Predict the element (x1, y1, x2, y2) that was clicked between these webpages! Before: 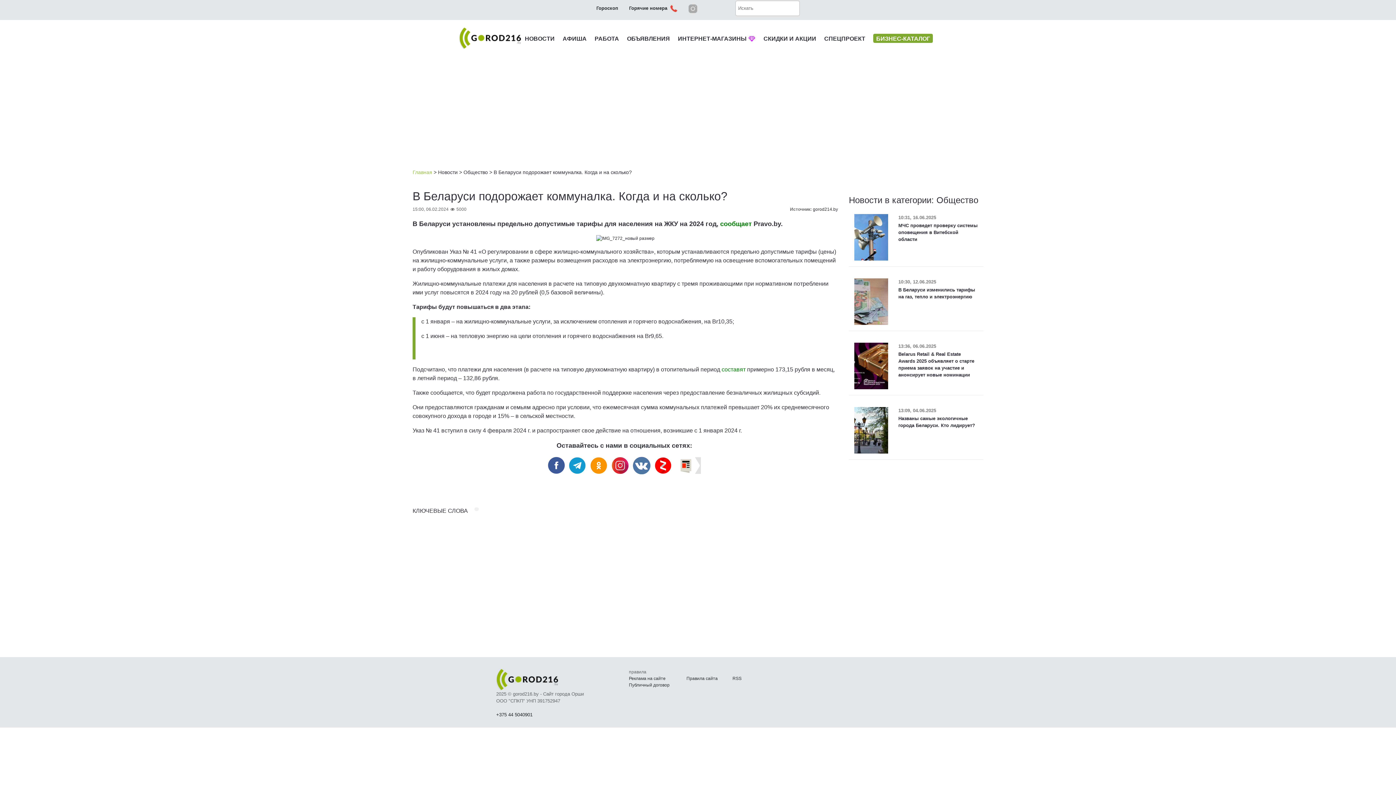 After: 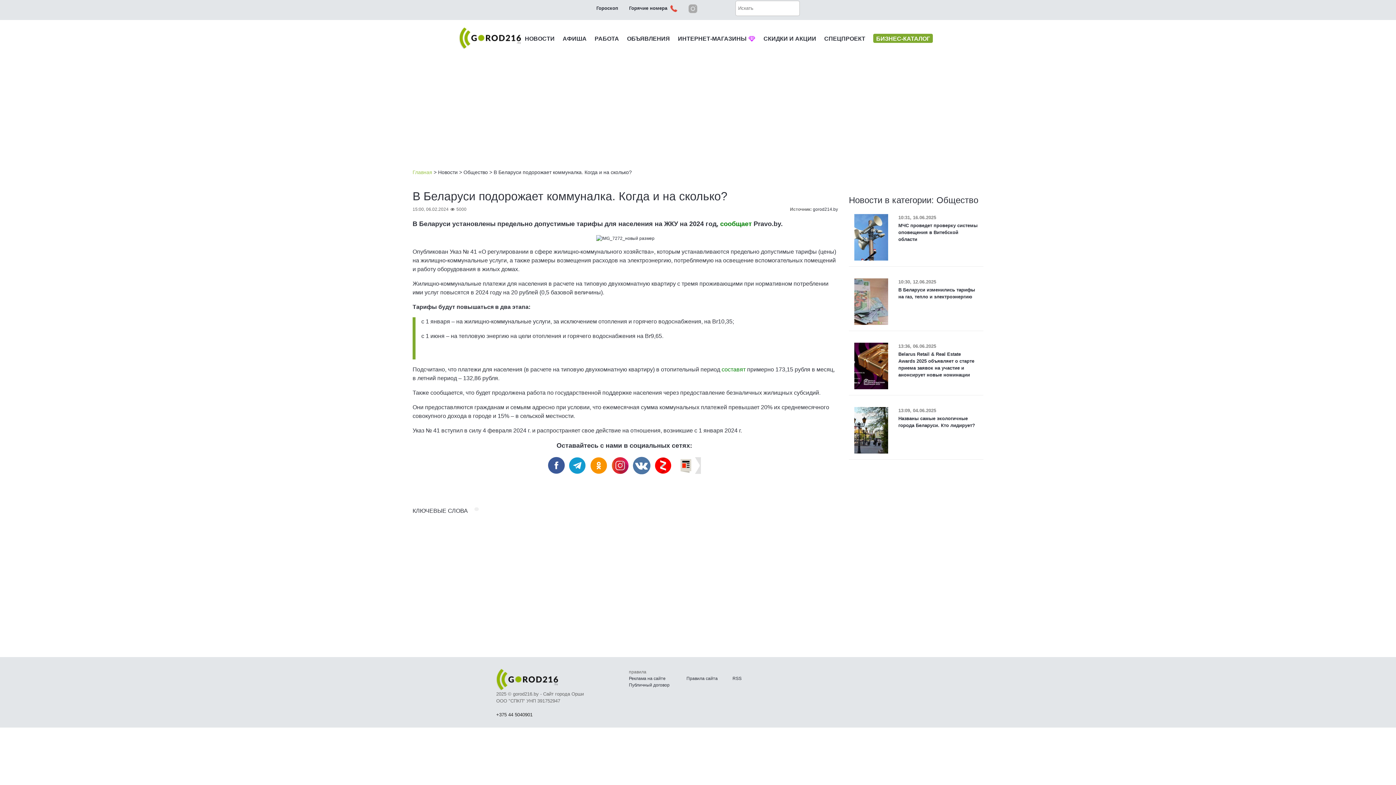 Action: label:   bbox: (589, 462, 608, 468)